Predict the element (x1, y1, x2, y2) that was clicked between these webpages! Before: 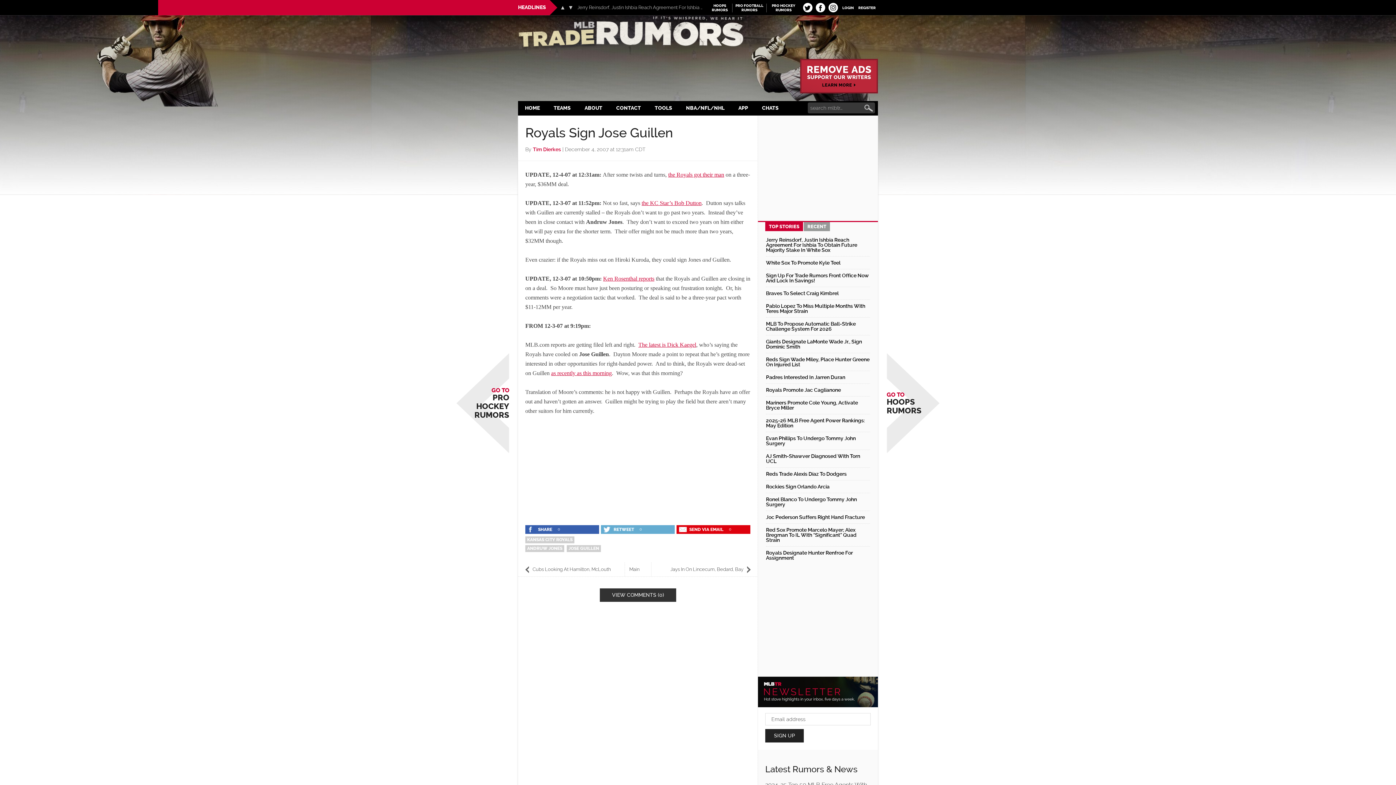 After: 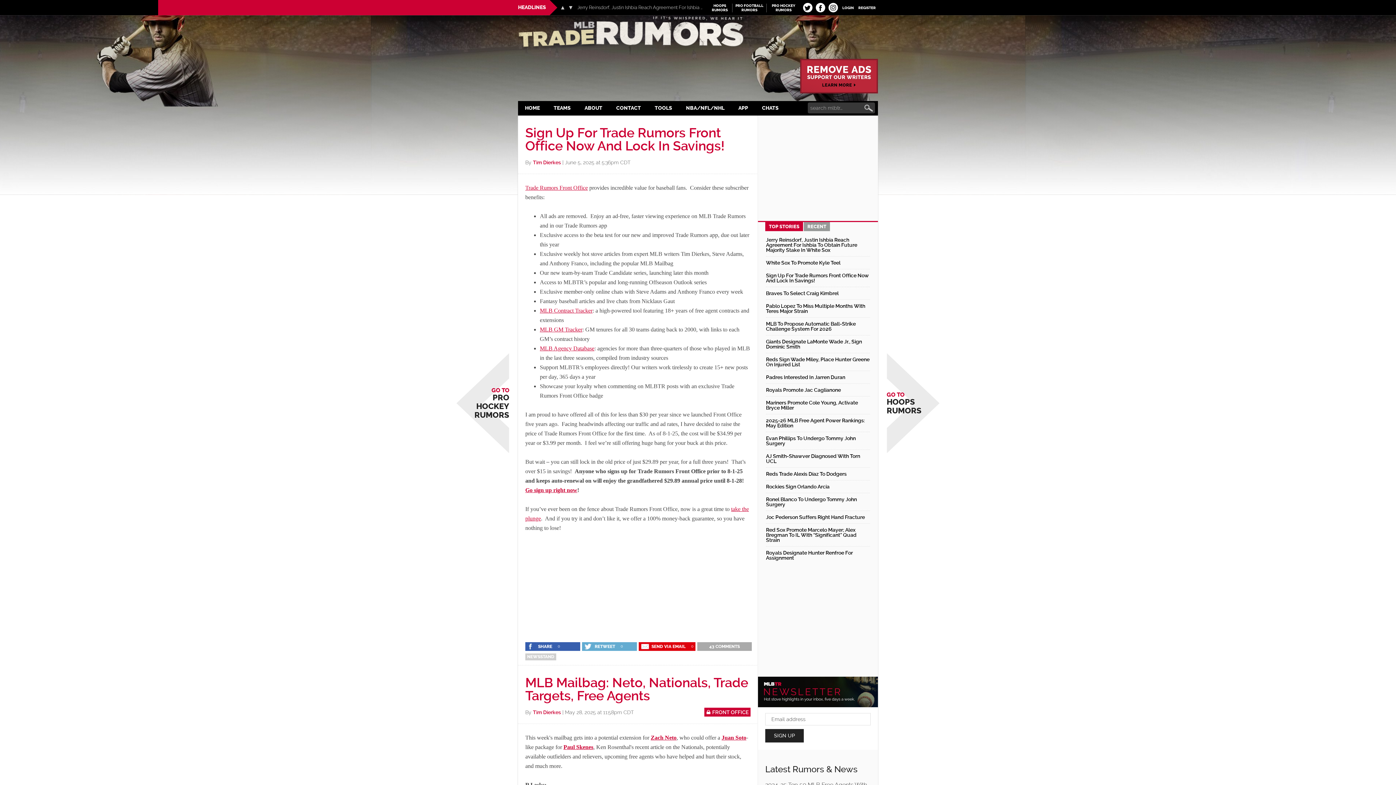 Action: bbox: (533, 146, 561, 152) label: Tim Dierkes